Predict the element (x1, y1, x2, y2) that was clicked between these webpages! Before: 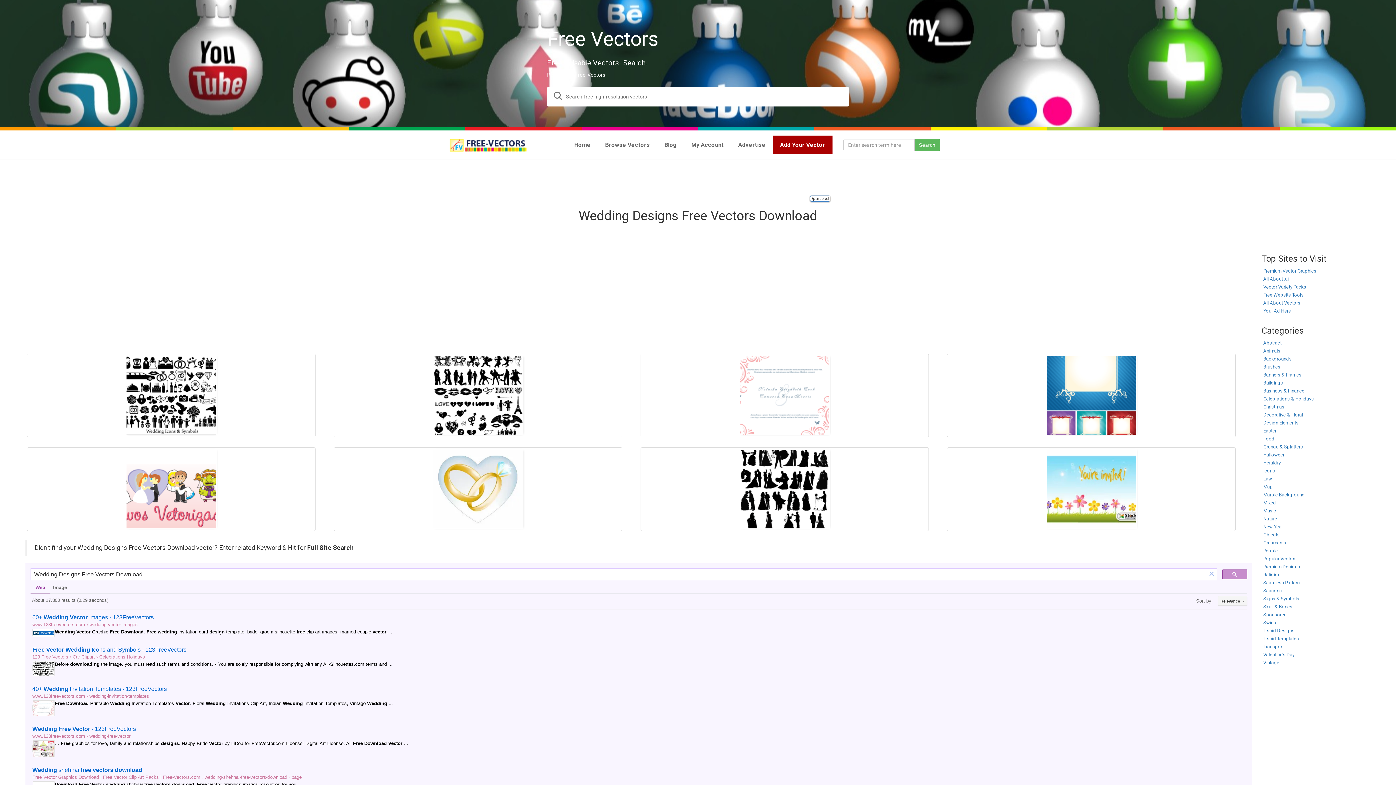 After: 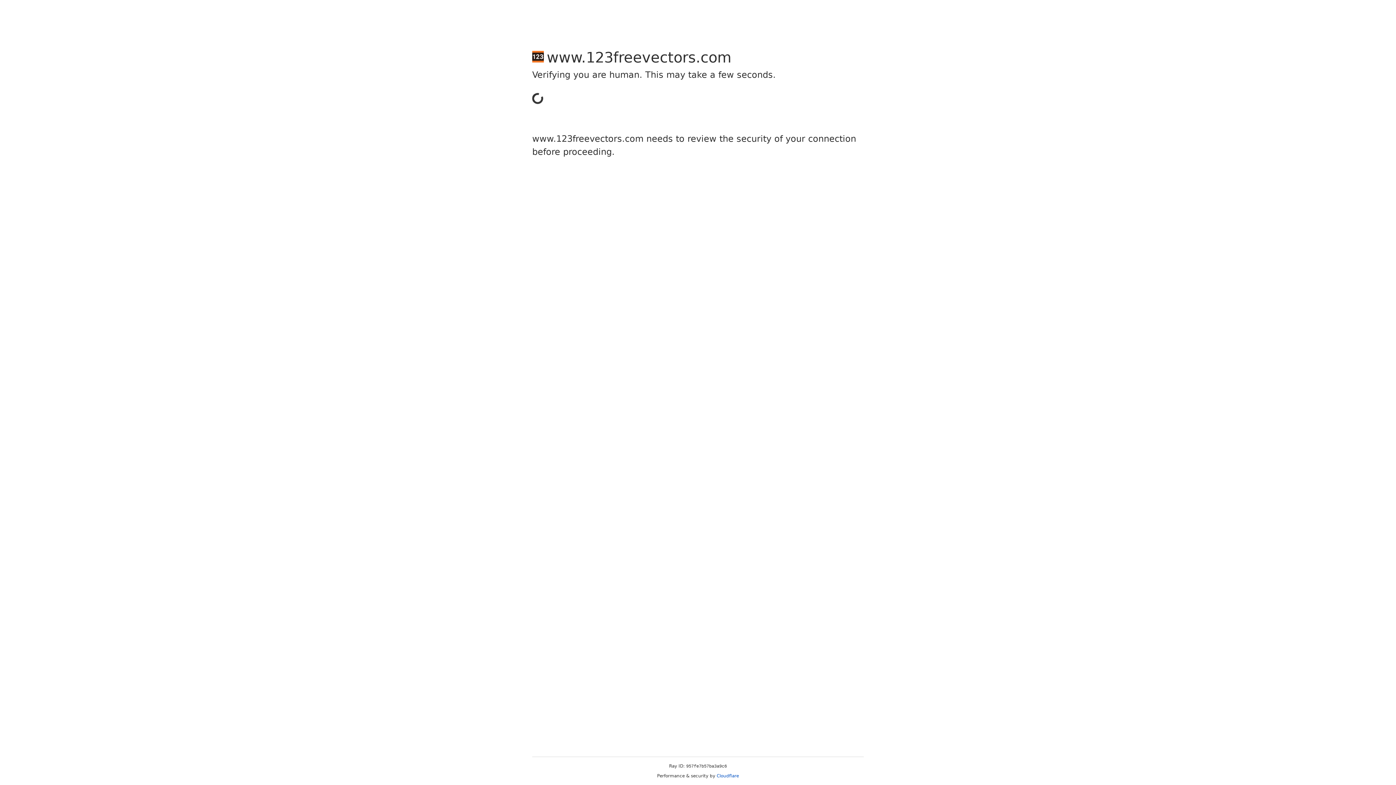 Action: bbox: (32, 614, 153, 620) label: 60+ Wedding Vector Images - 123FreeVectors